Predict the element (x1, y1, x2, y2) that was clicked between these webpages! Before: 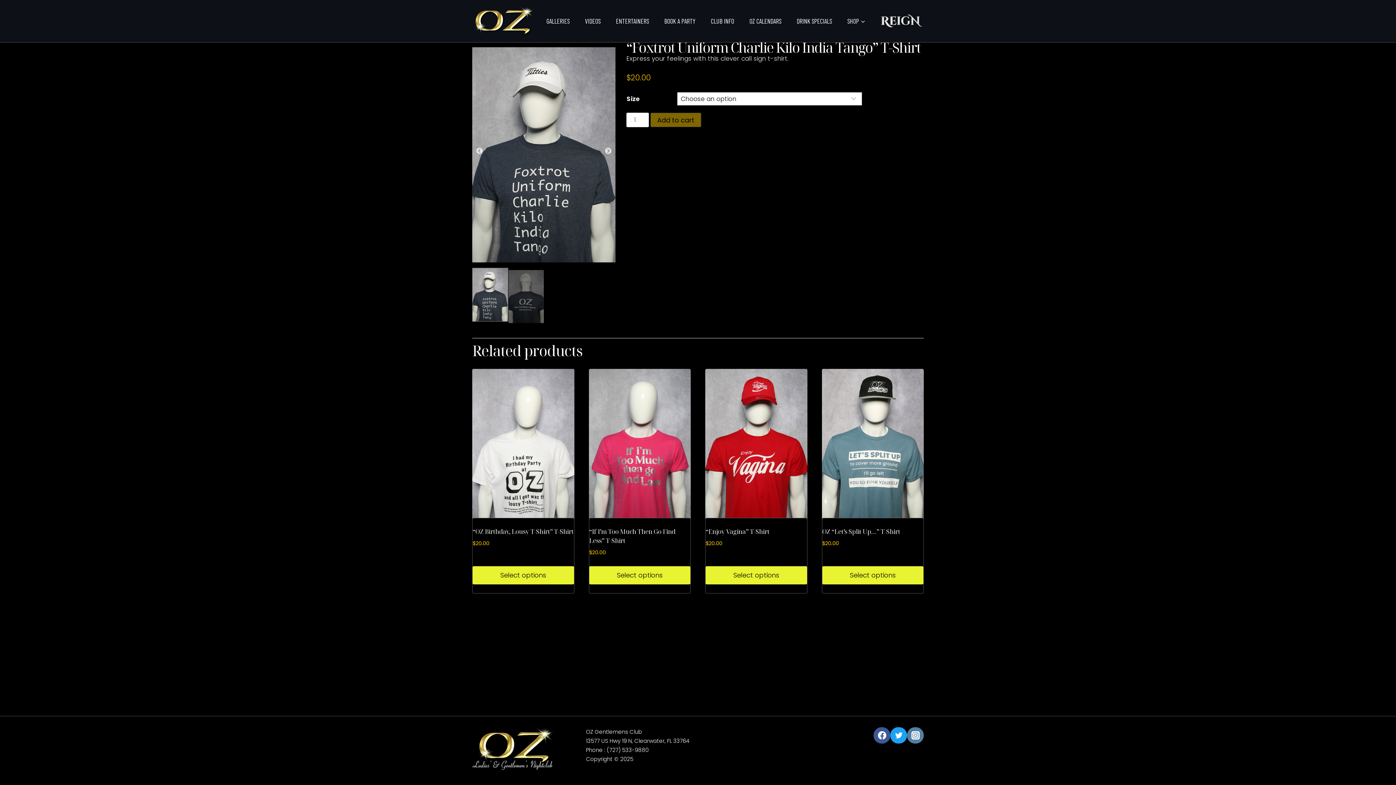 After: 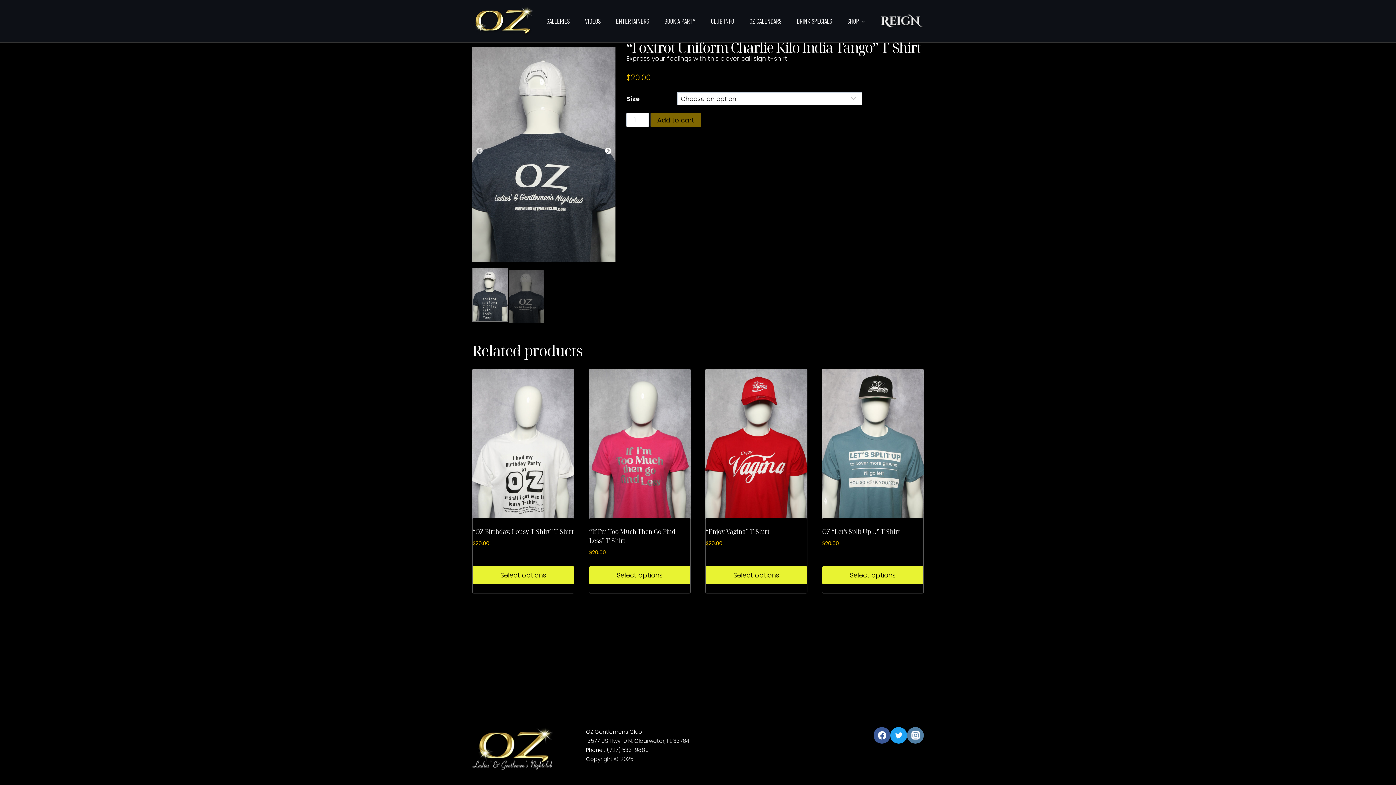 Action: bbox: (601, 43, 615, 259) label: Next